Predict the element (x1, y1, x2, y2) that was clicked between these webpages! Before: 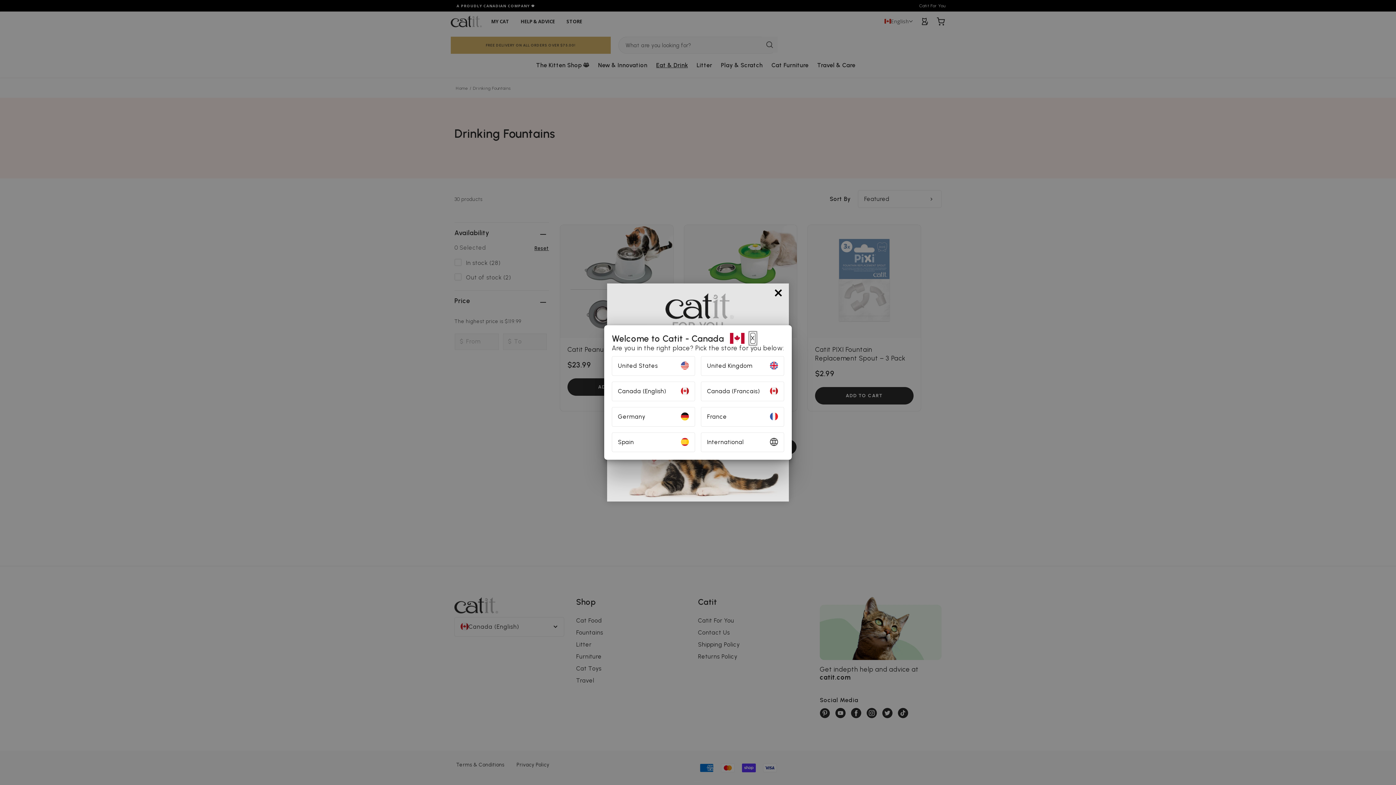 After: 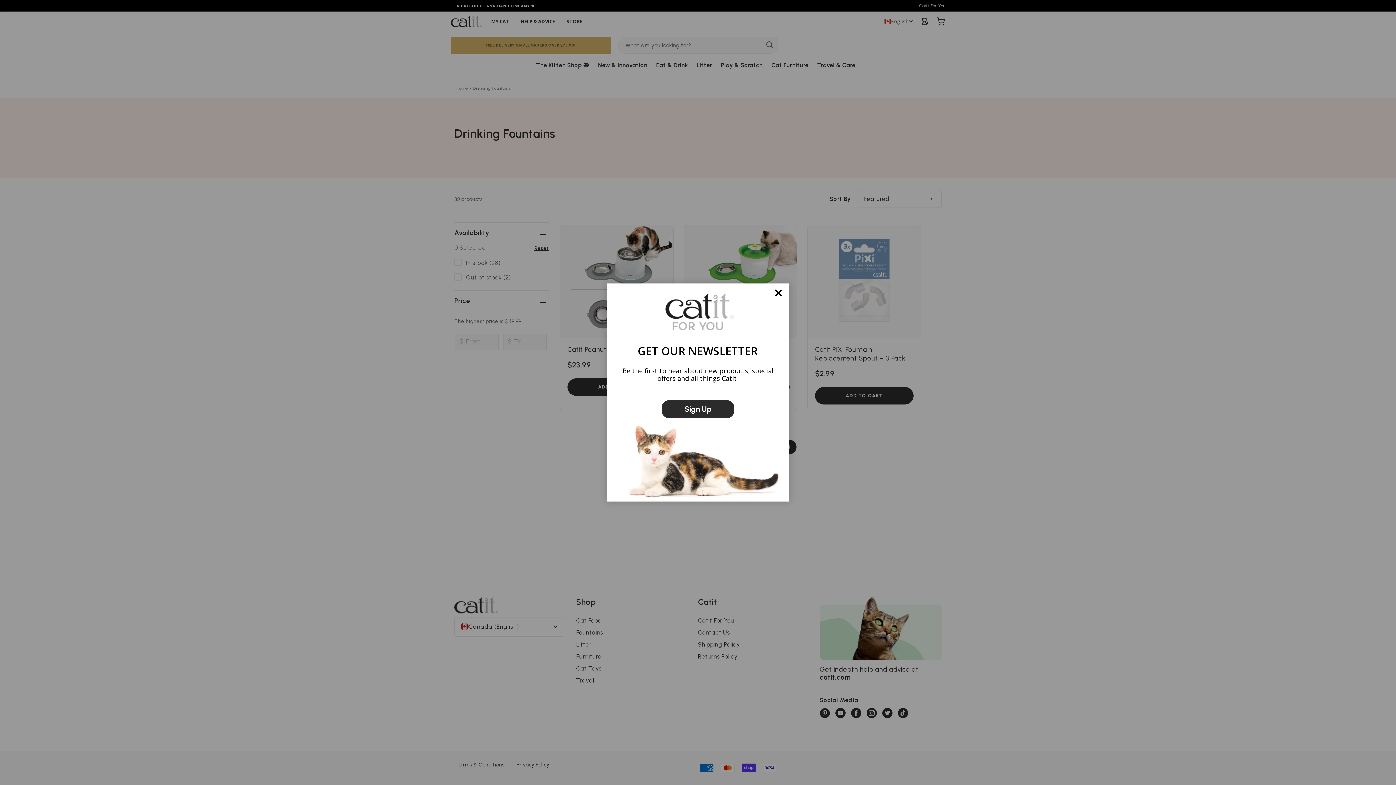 Action: label: close localisation popup bbox: (750, 333, 755, 344)